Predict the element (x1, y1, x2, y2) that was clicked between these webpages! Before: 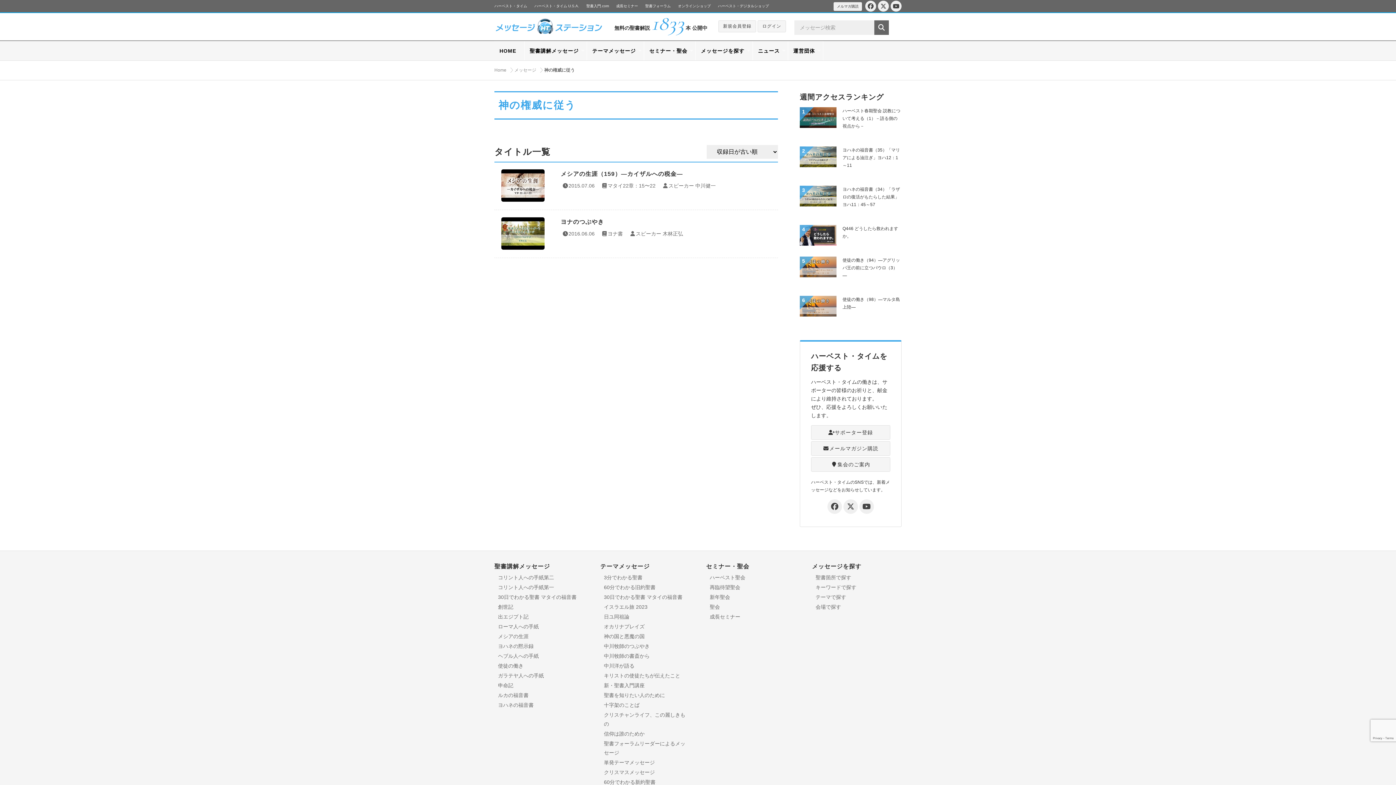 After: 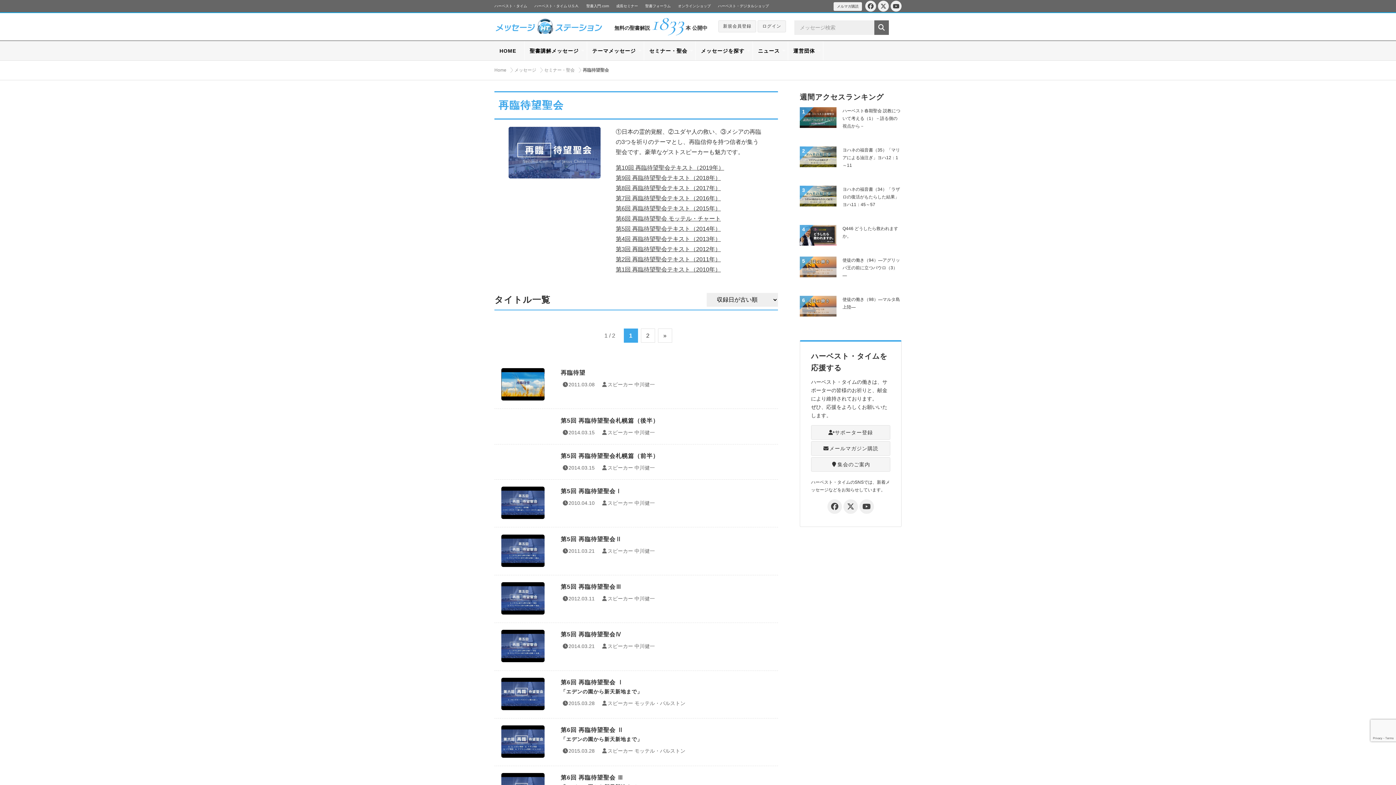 Action: label: 再臨待望聖会 bbox: (709, 584, 740, 590)